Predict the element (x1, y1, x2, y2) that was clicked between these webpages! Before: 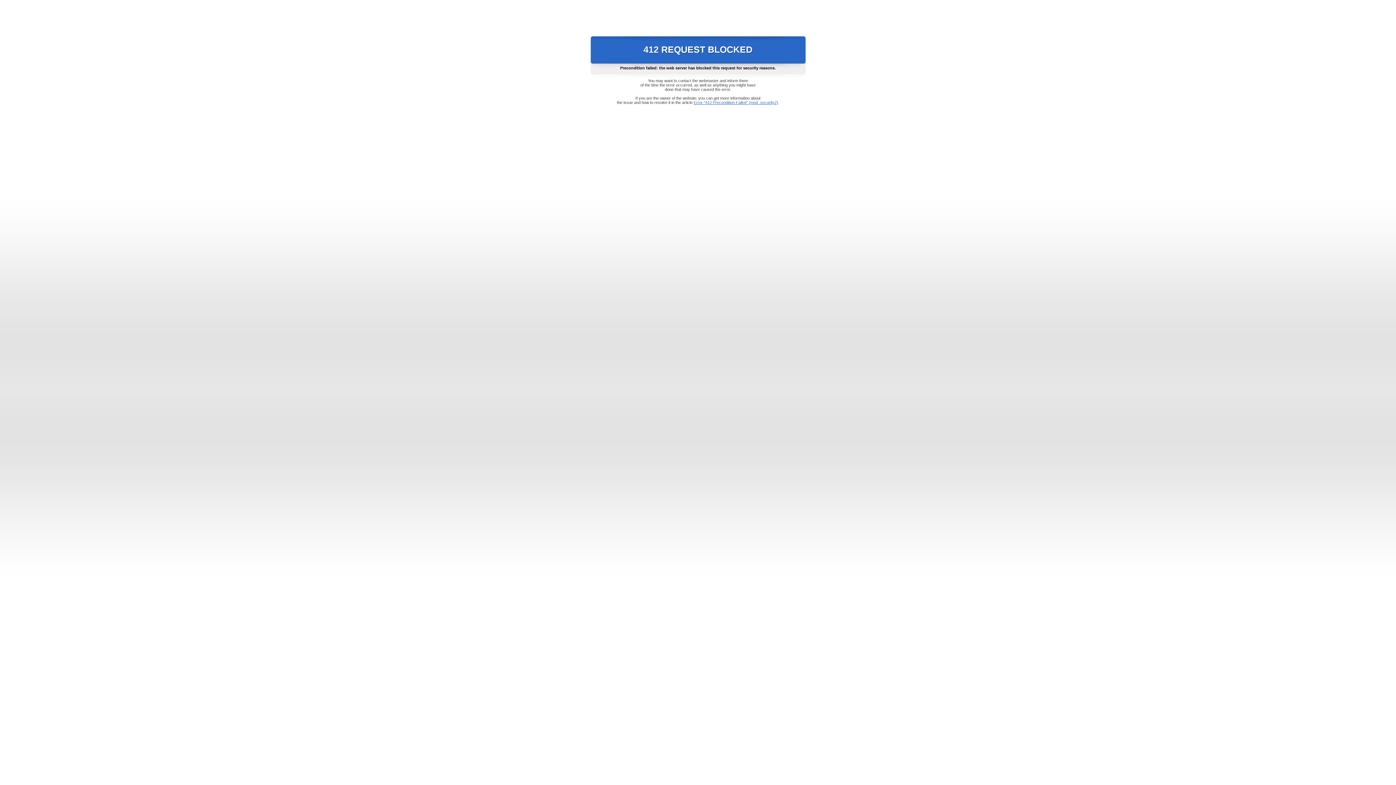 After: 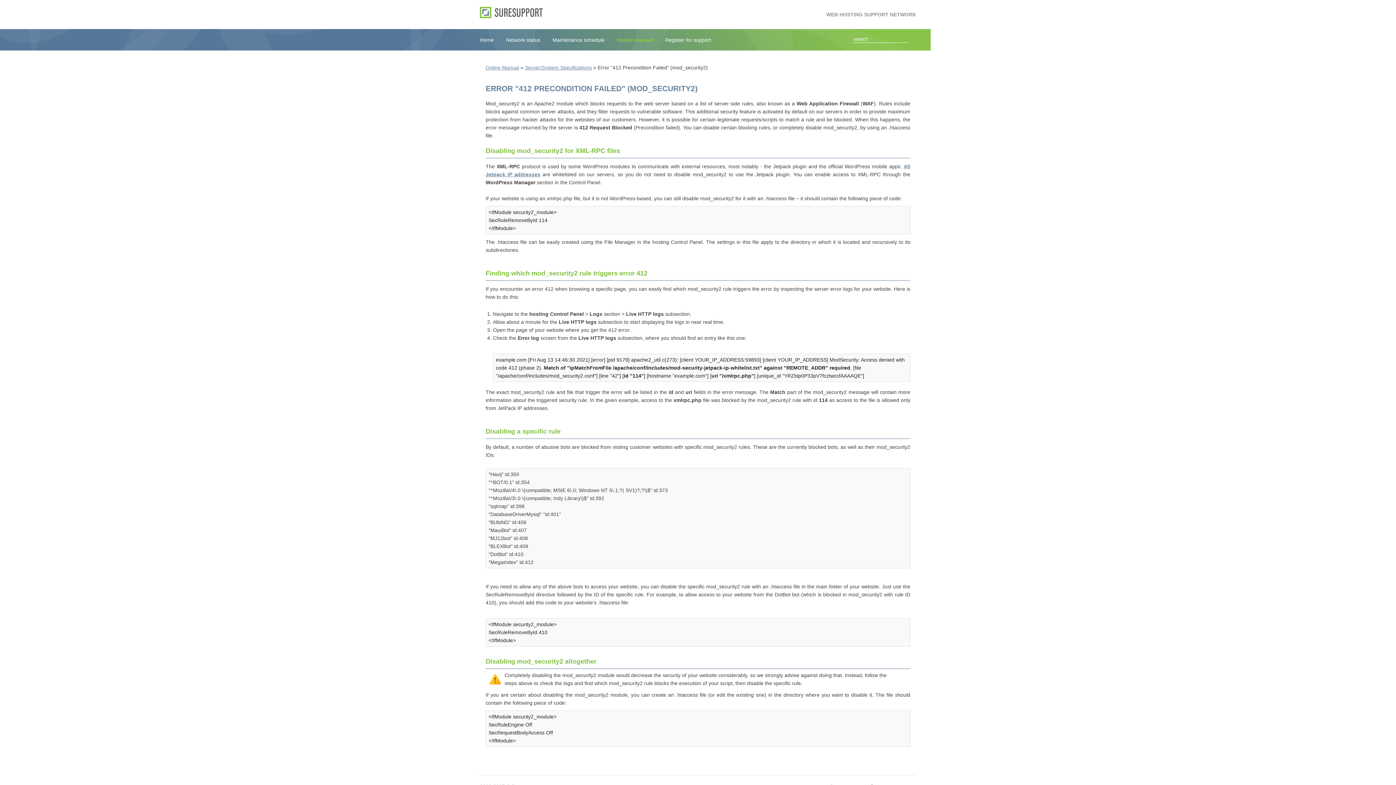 Action: label: Error "412 Precondition Failed" (mod_security2) bbox: (693, 100, 778, 104)